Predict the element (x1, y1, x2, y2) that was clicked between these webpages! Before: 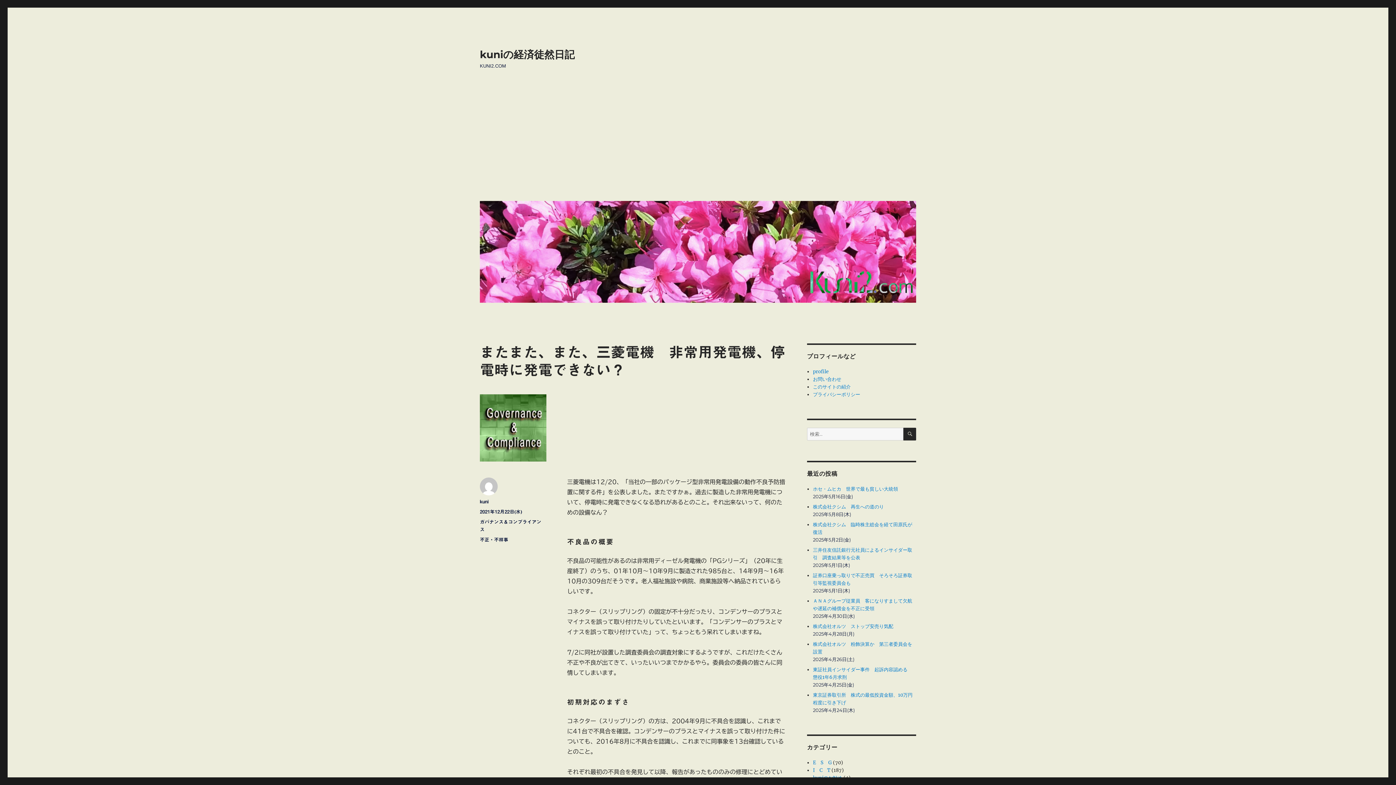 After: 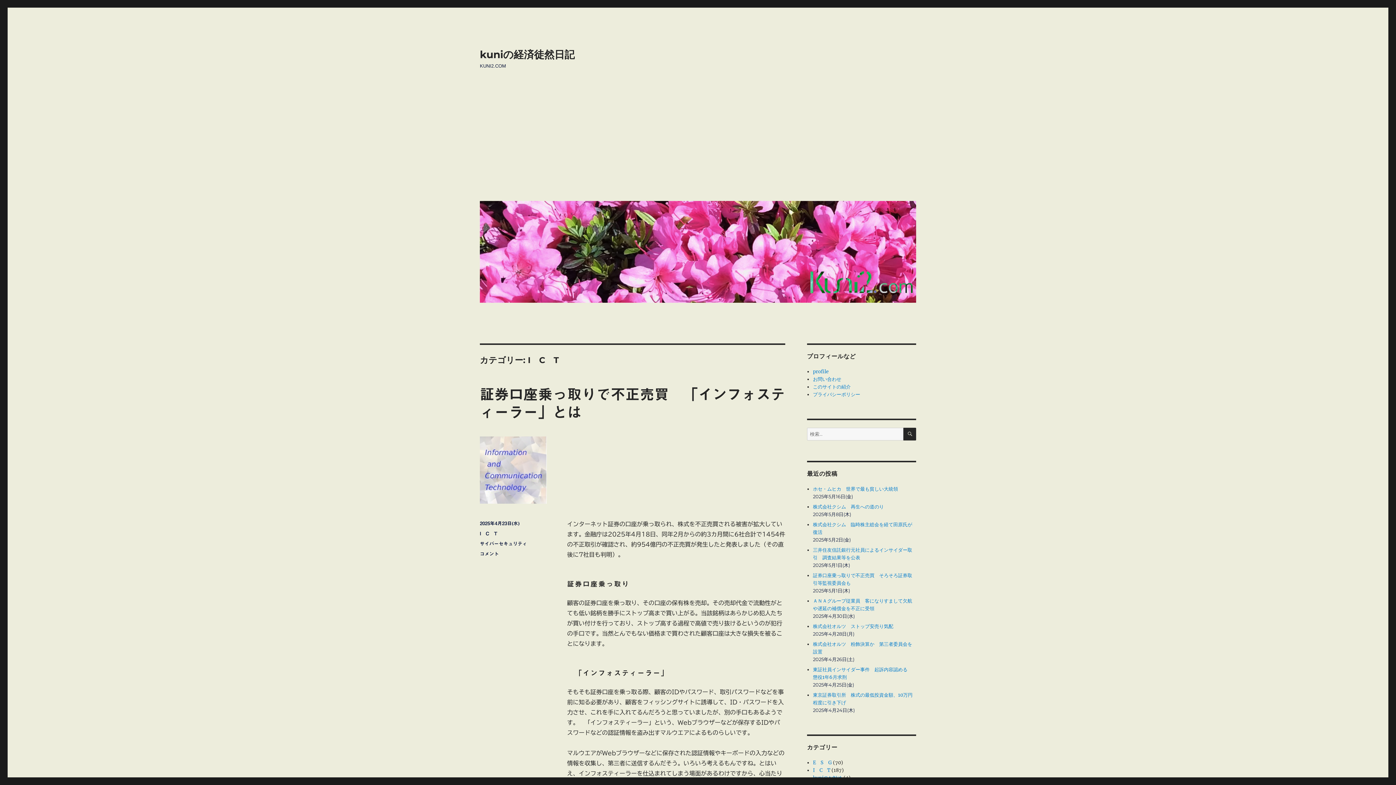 Action: label: I　C　T bbox: (813, 767, 830, 773)